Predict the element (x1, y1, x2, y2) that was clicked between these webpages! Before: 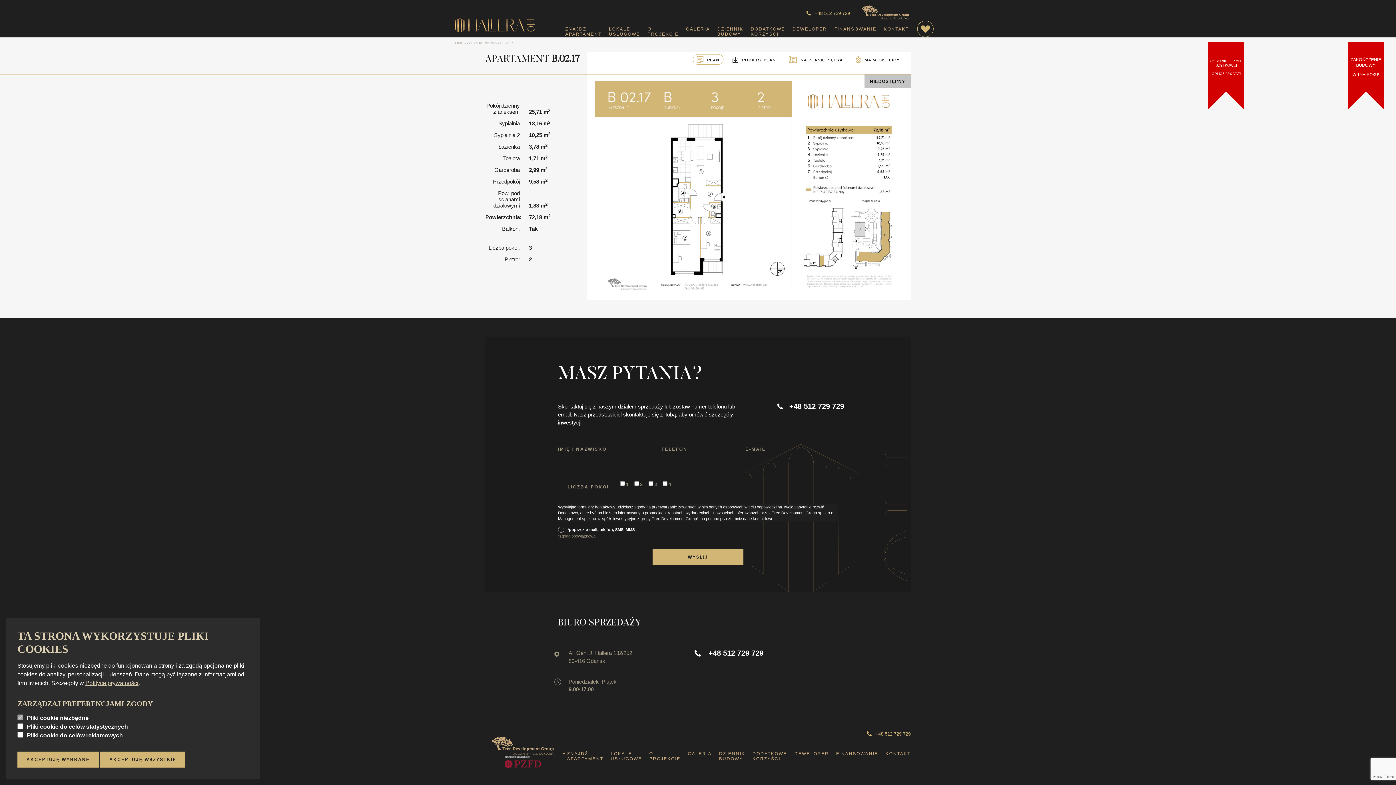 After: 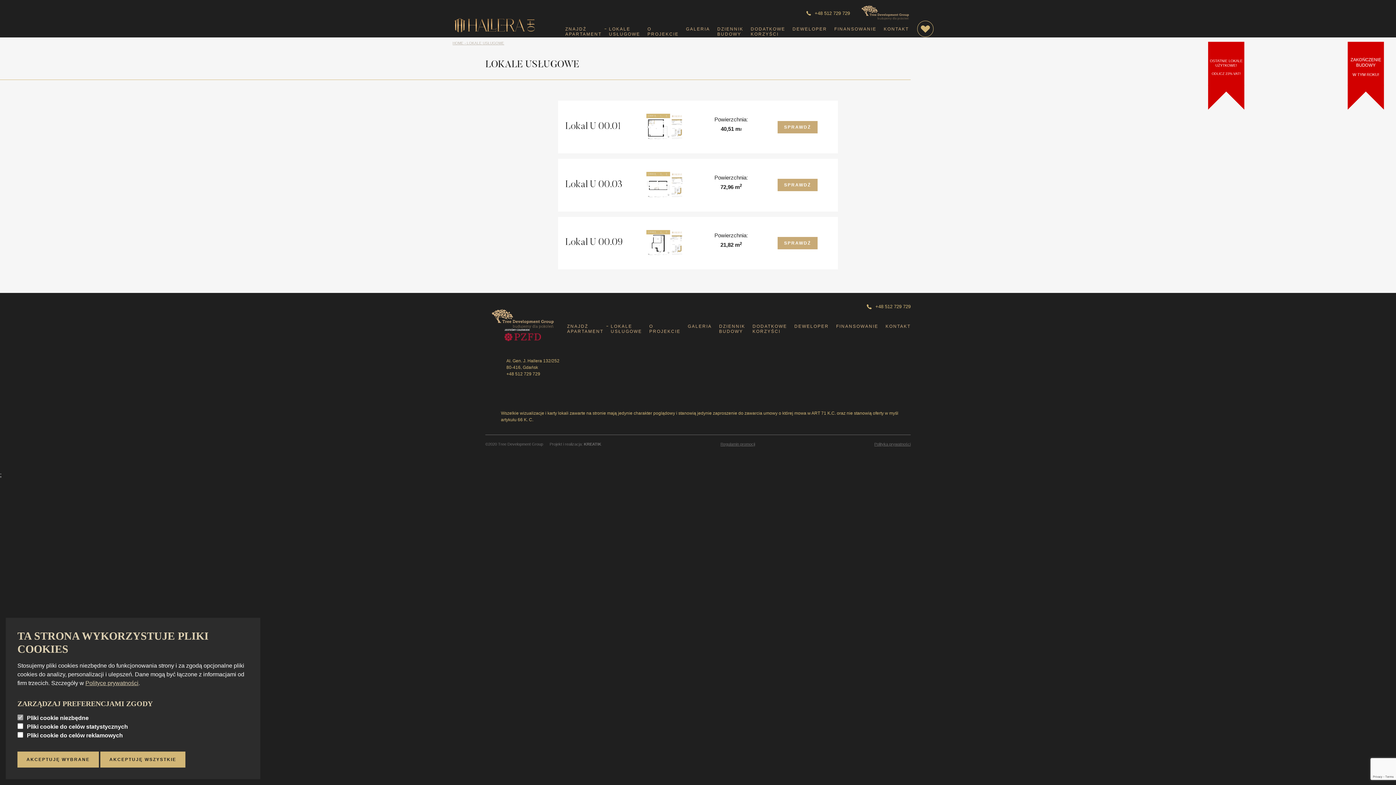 Action: label: LOKALE USŁUGOWE bbox: (610, 751, 642, 761)